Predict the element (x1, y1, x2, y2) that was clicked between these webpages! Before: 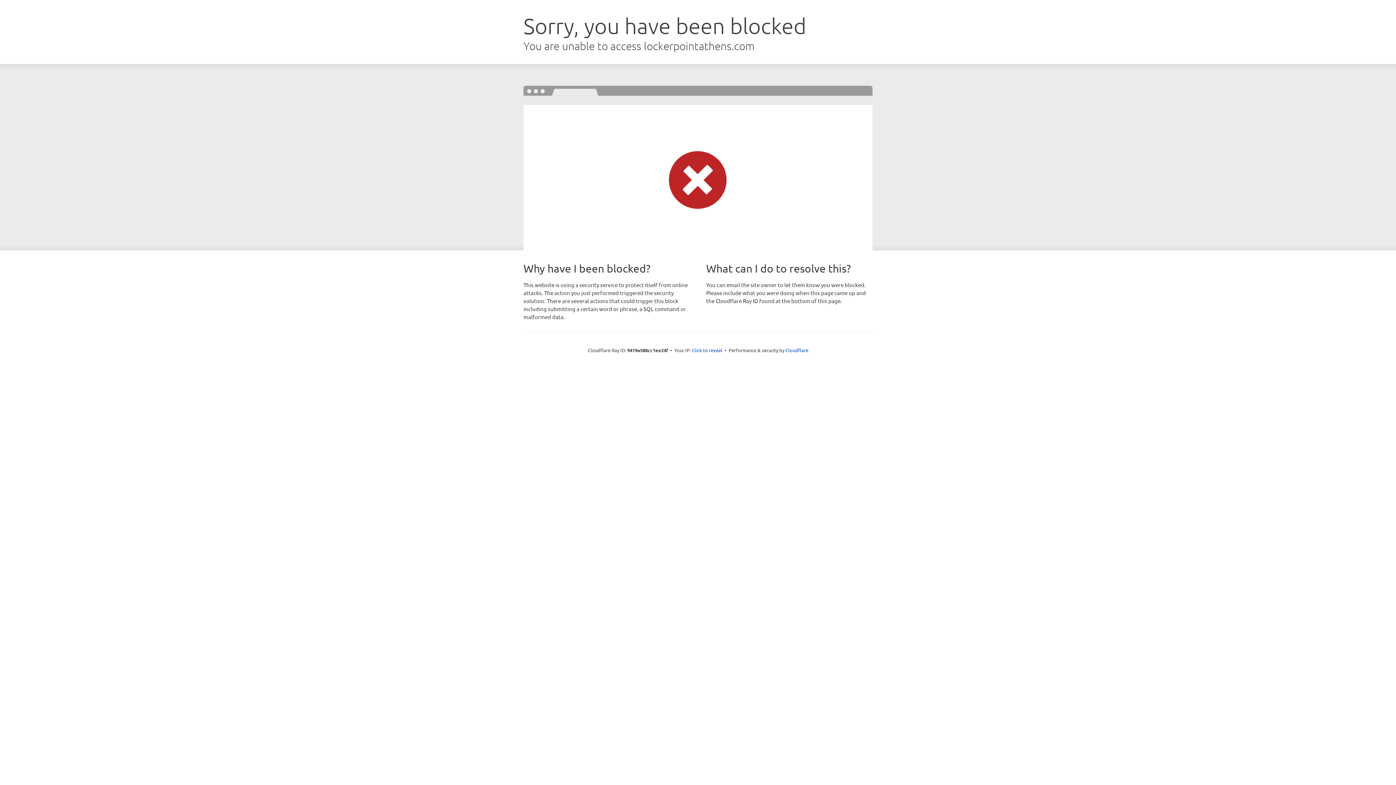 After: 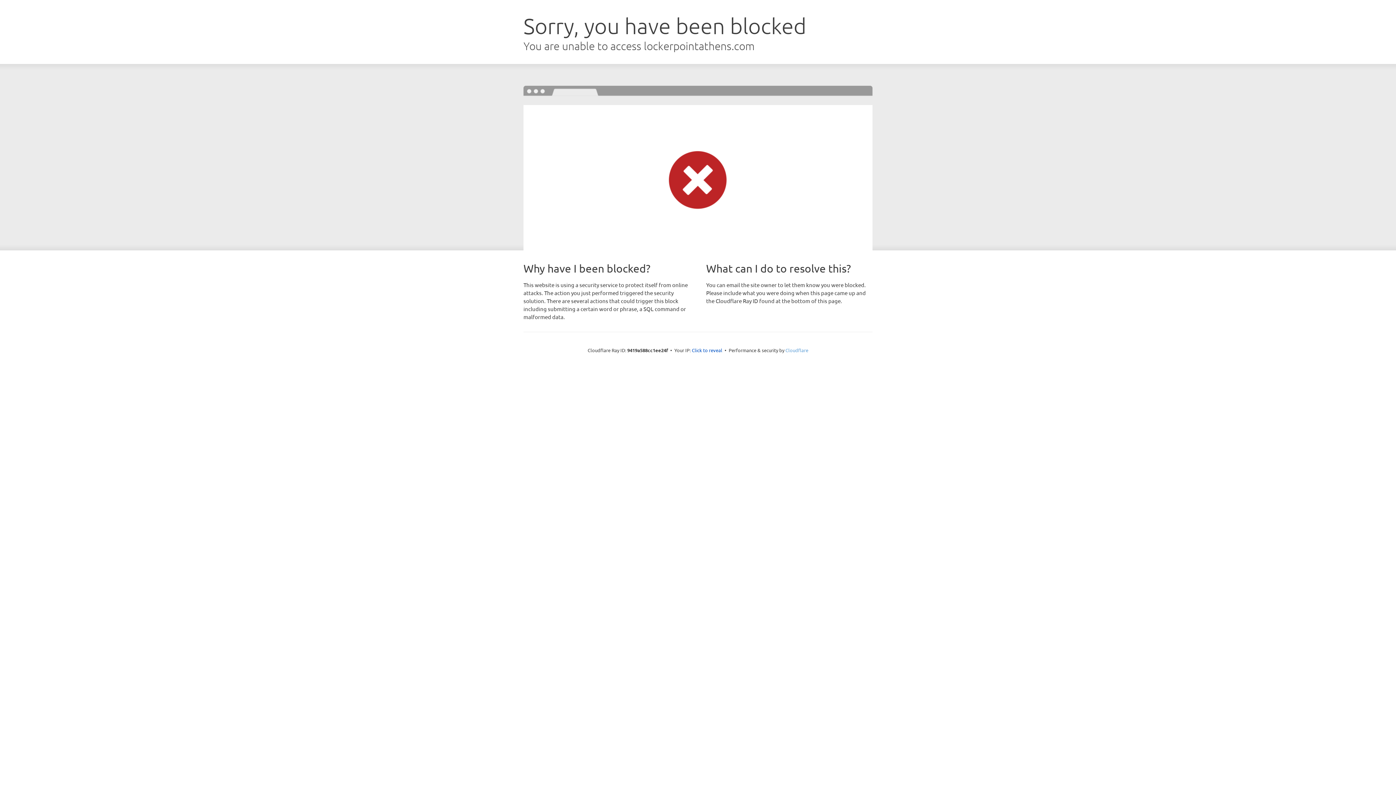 Action: label: Cloudflare bbox: (785, 347, 808, 353)